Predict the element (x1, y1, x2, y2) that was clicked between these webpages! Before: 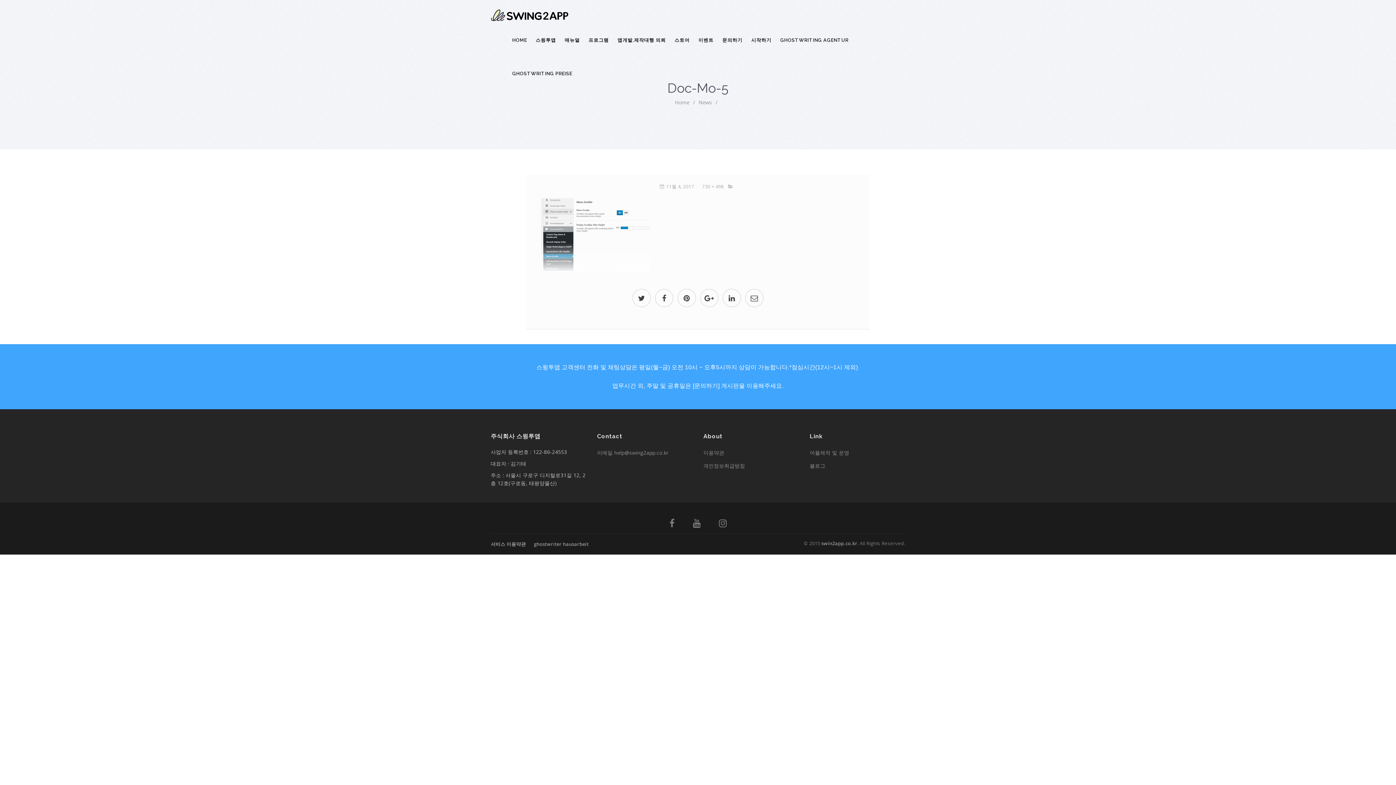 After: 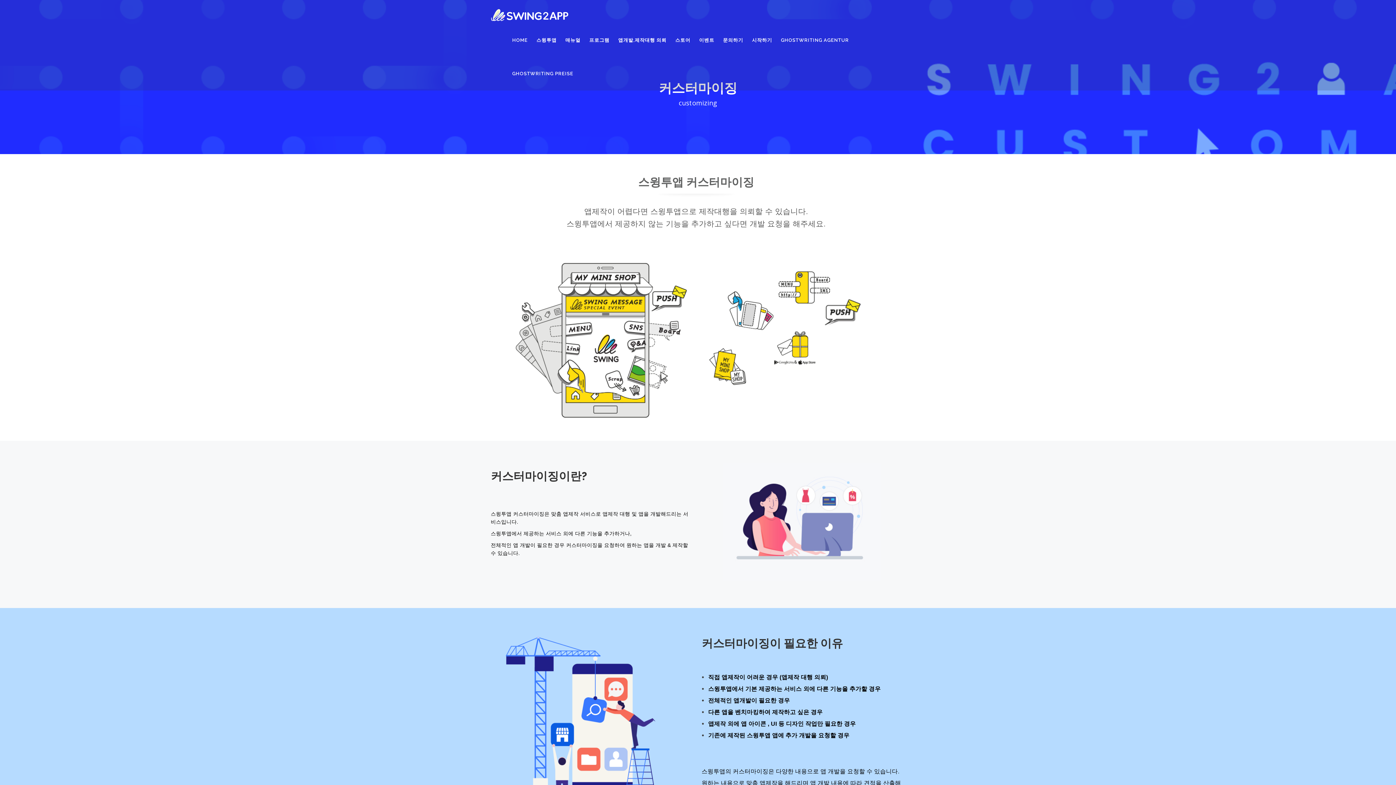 Action: bbox: (608, 23, 665, 57) label: 앱개발,제작대행 의뢰